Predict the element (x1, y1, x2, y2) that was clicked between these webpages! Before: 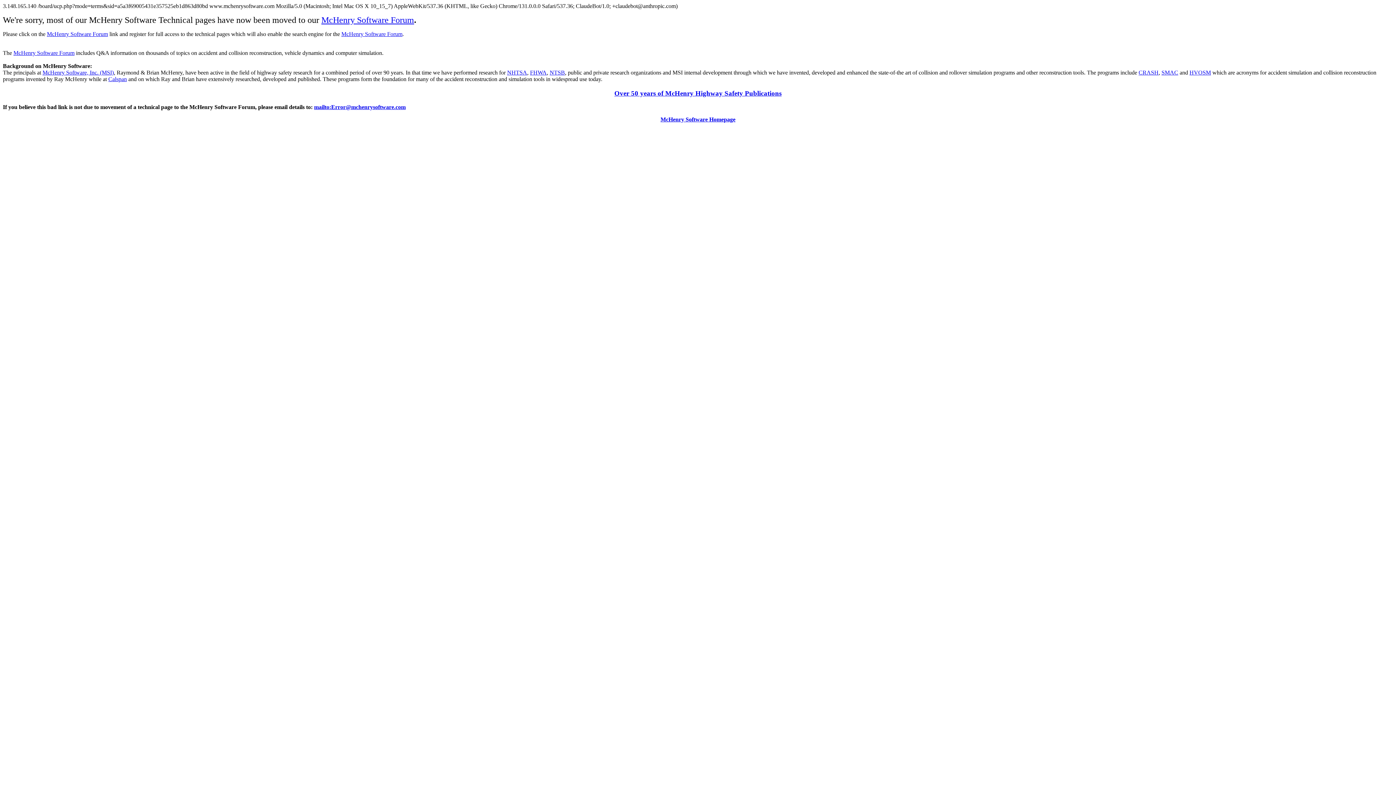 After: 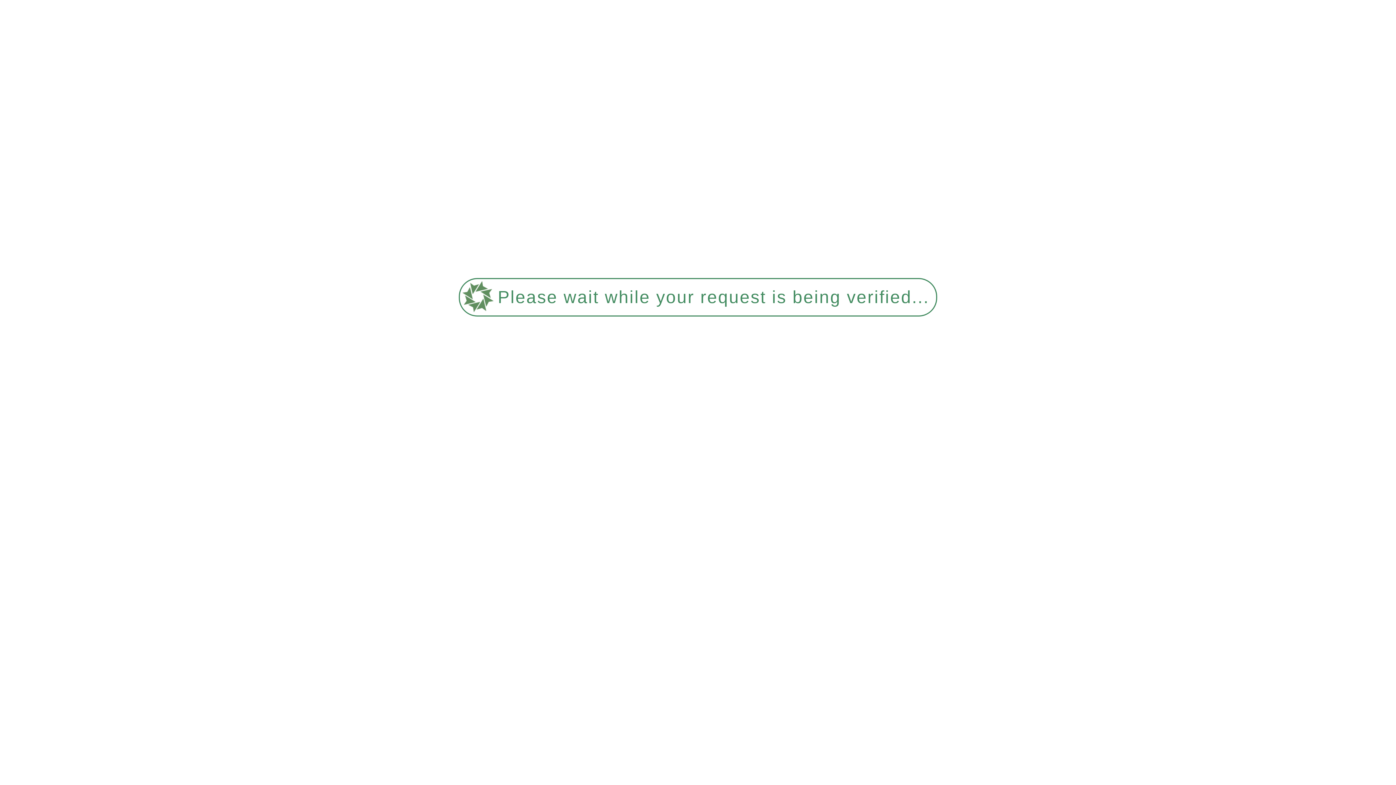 Action: label: McHenry Software Forum bbox: (341, 30, 402, 37)